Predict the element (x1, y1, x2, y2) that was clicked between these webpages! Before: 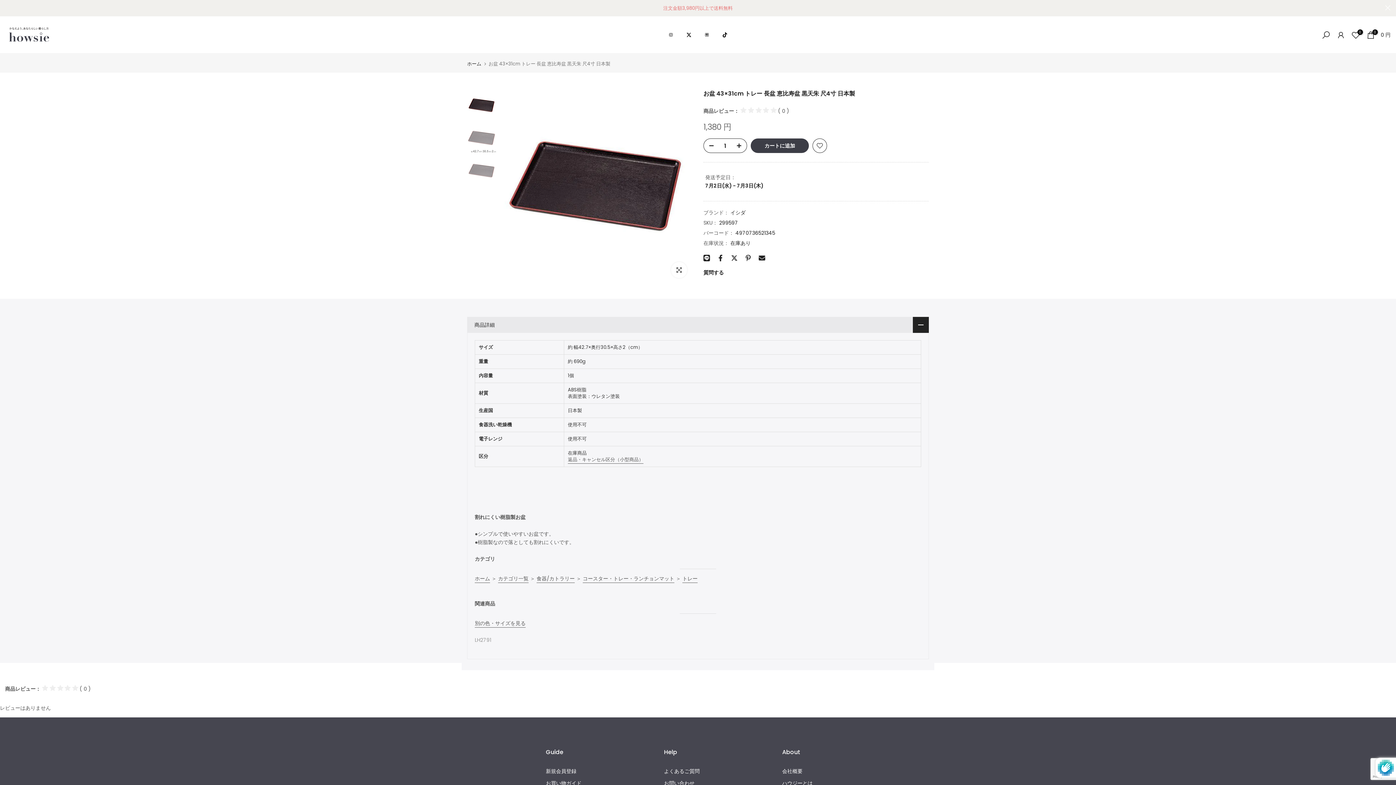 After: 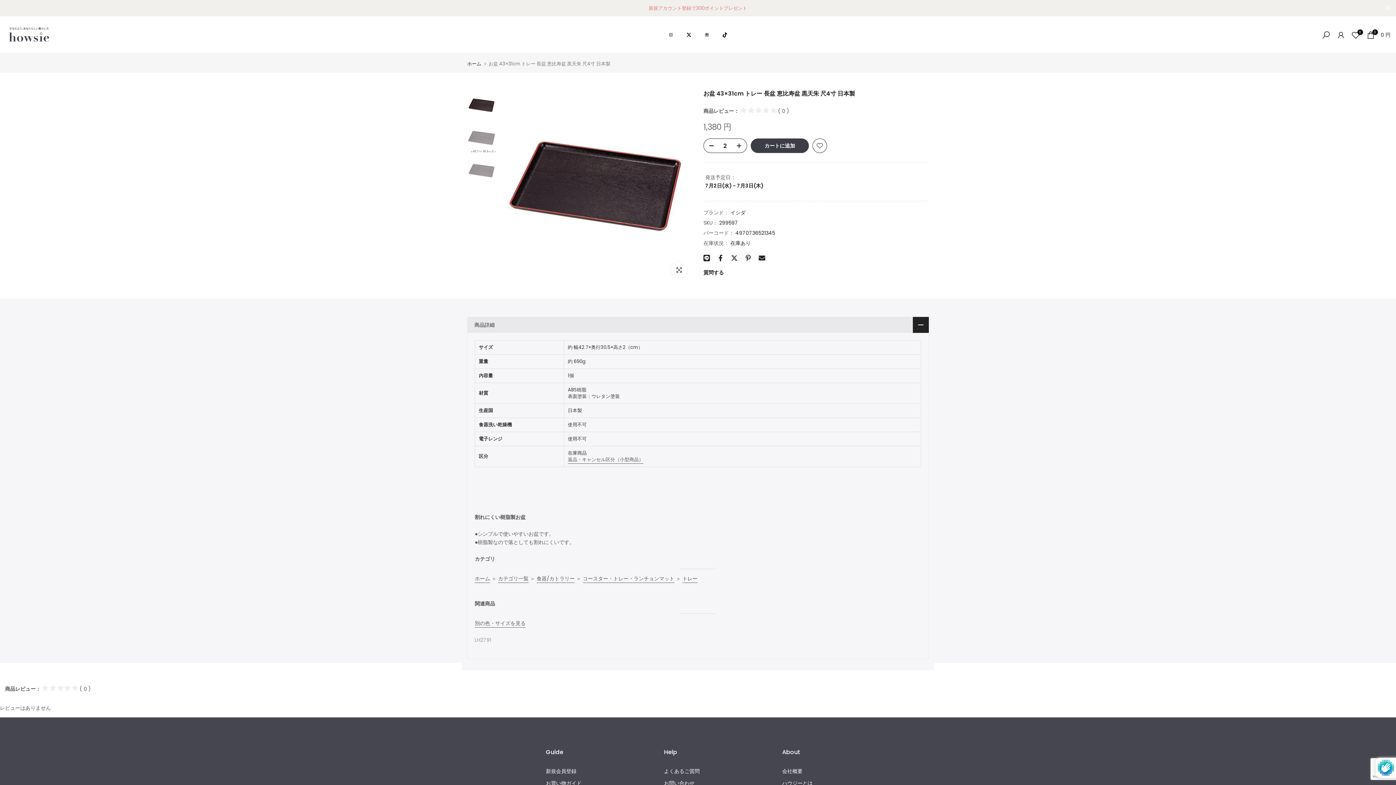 Action: bbox: (736, 138, 746, 153)